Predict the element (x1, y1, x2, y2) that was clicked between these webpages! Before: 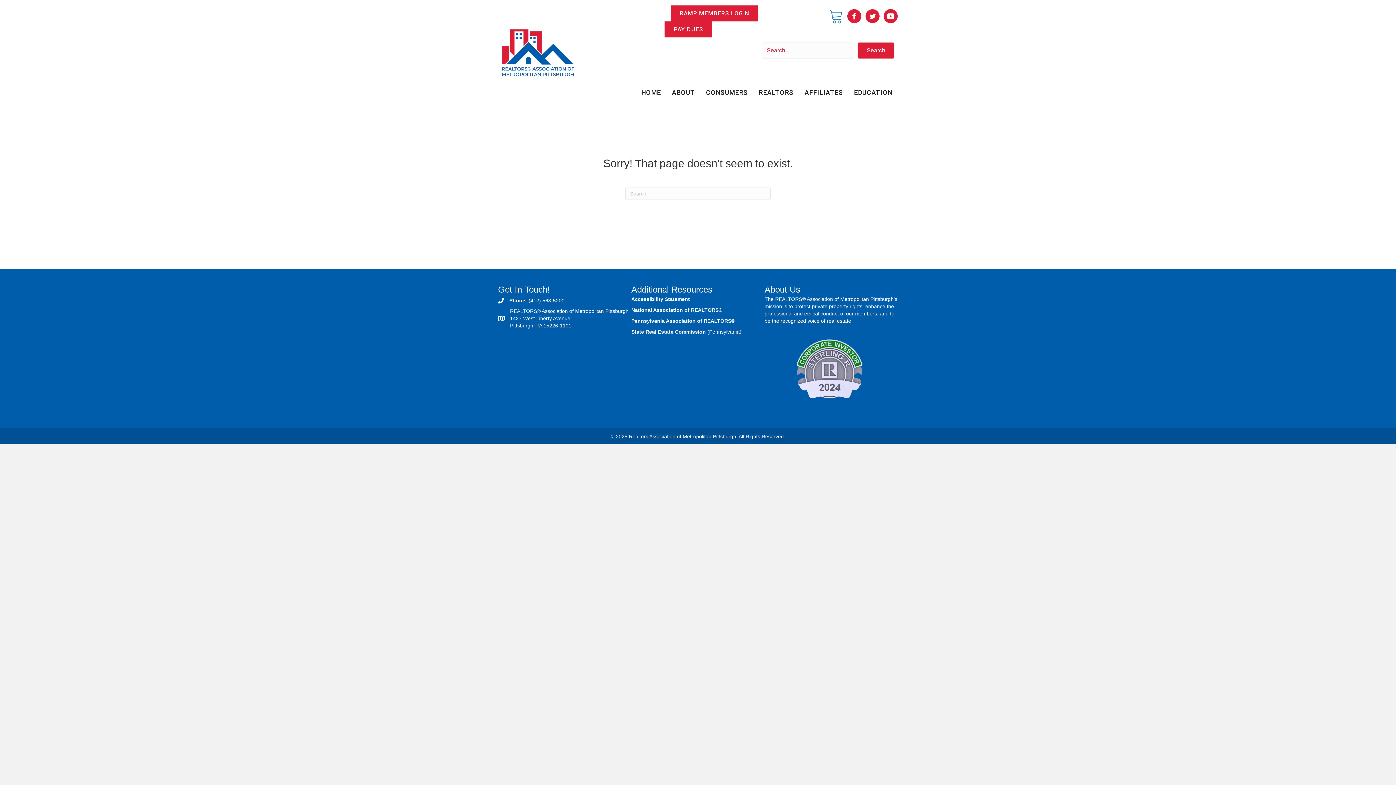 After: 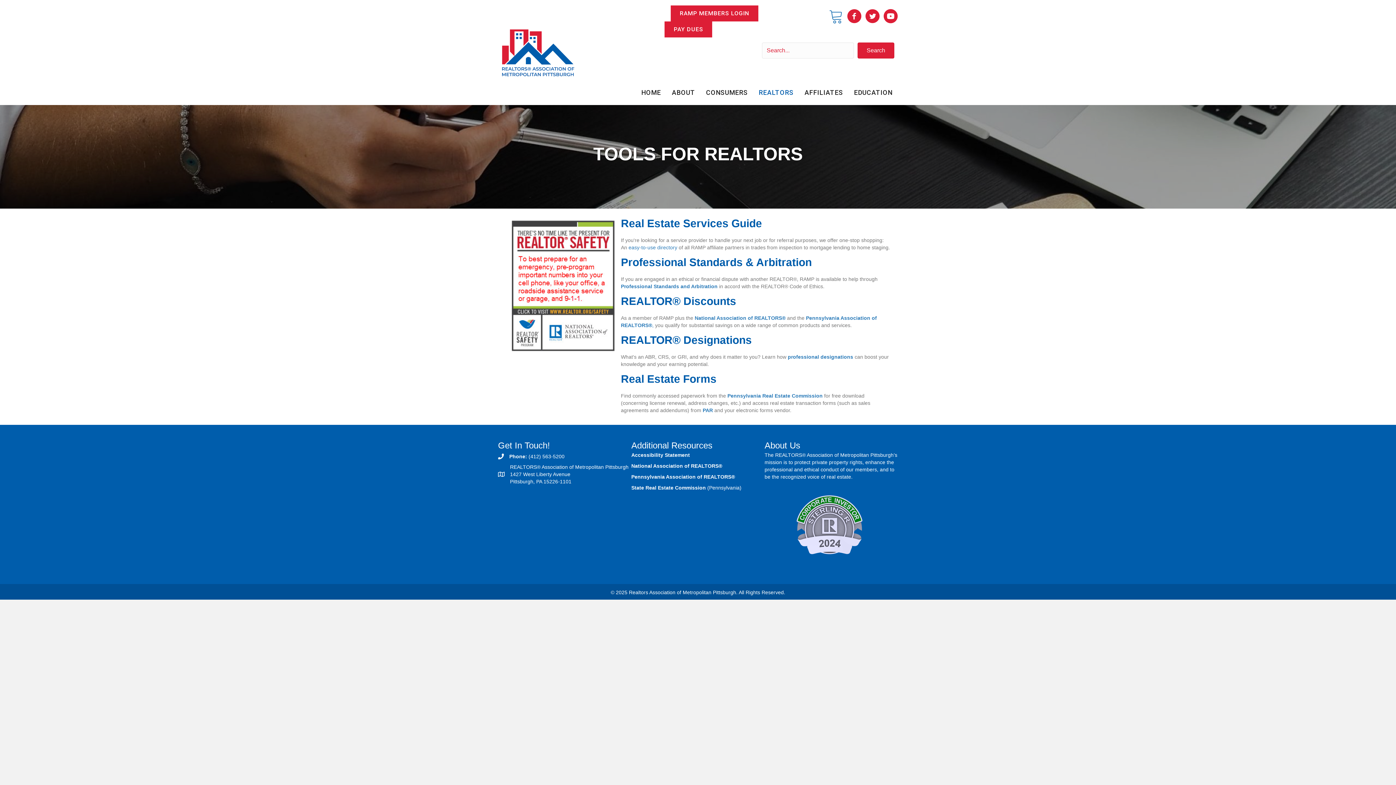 Action: label: REALTORS bbox: (755, 85, 797, 99)